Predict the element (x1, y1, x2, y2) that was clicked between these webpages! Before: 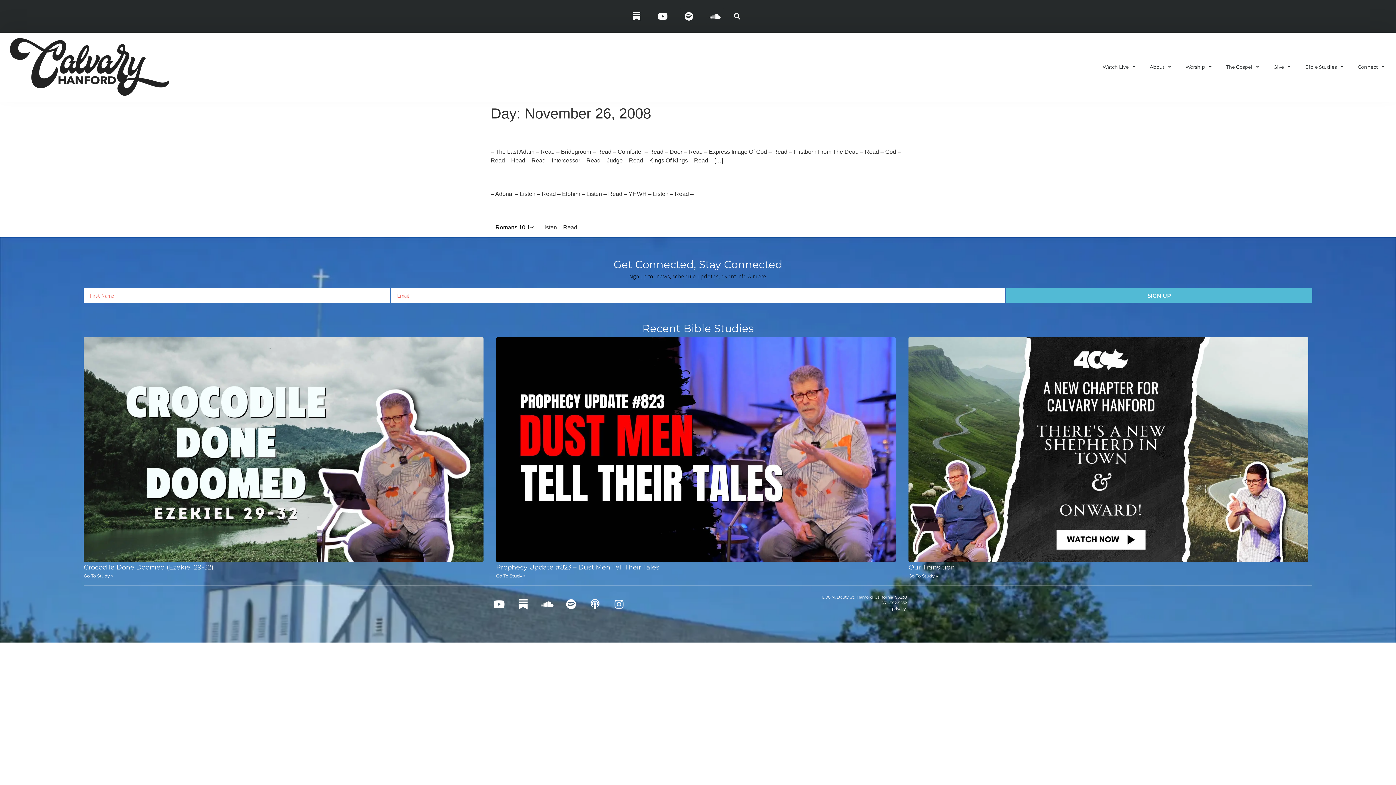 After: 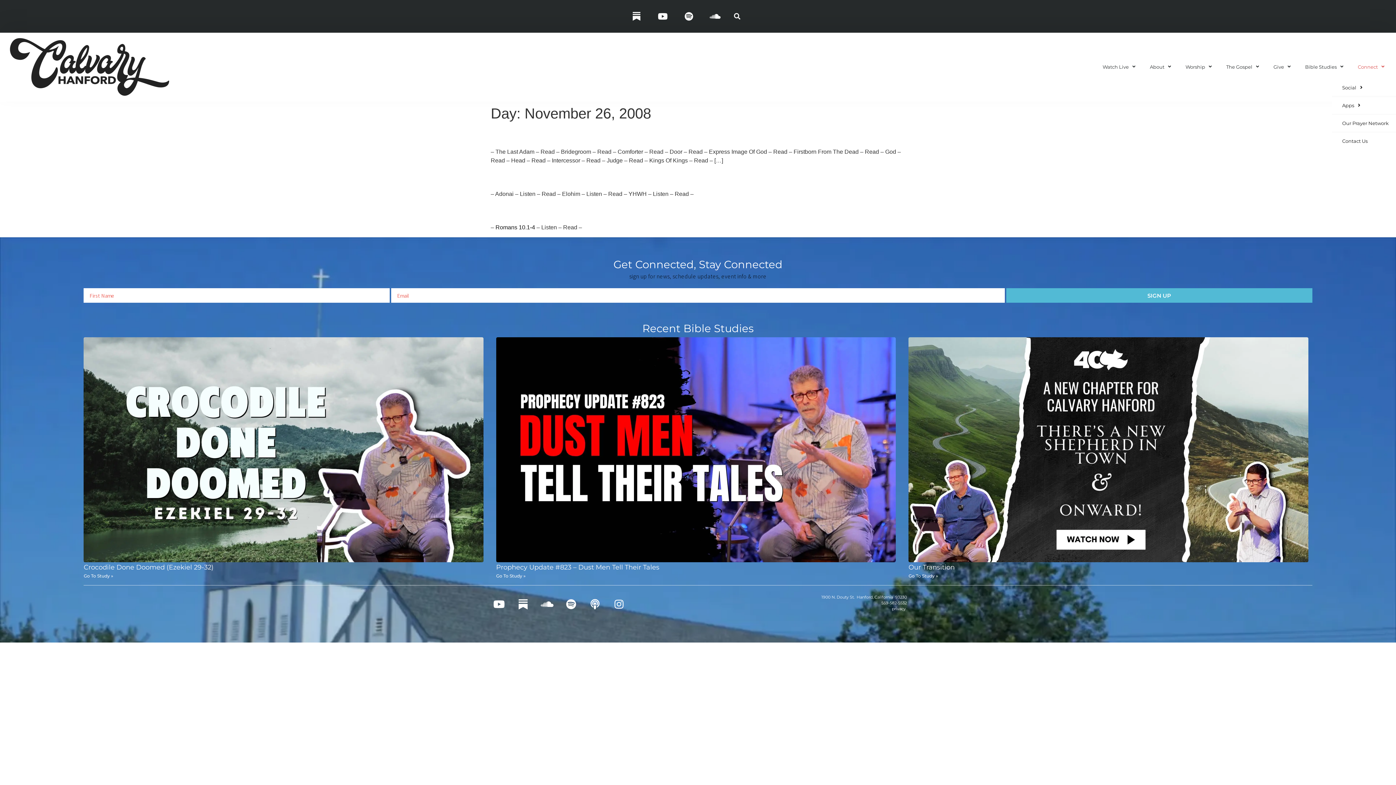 Action: bbox: (1350, 54, 1391, 79) label: Connect